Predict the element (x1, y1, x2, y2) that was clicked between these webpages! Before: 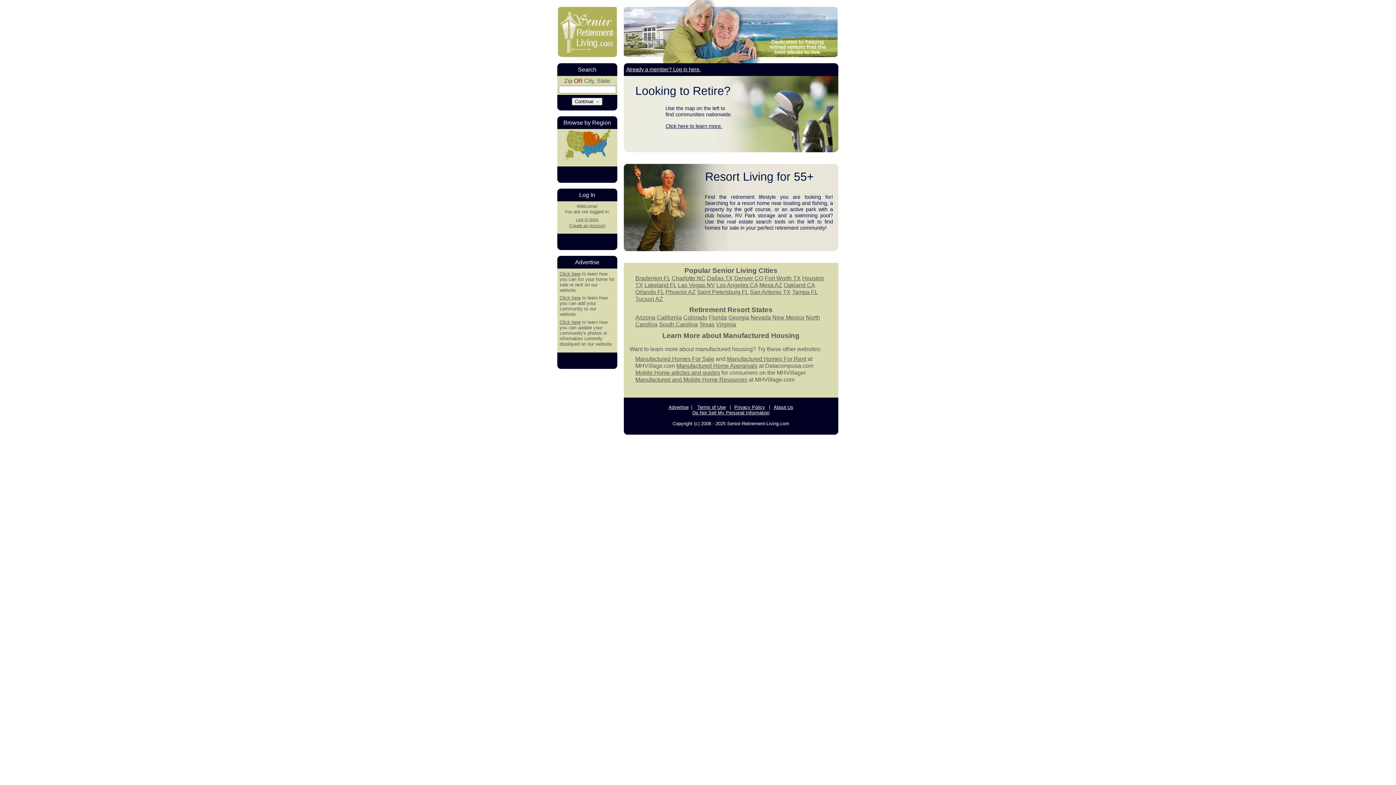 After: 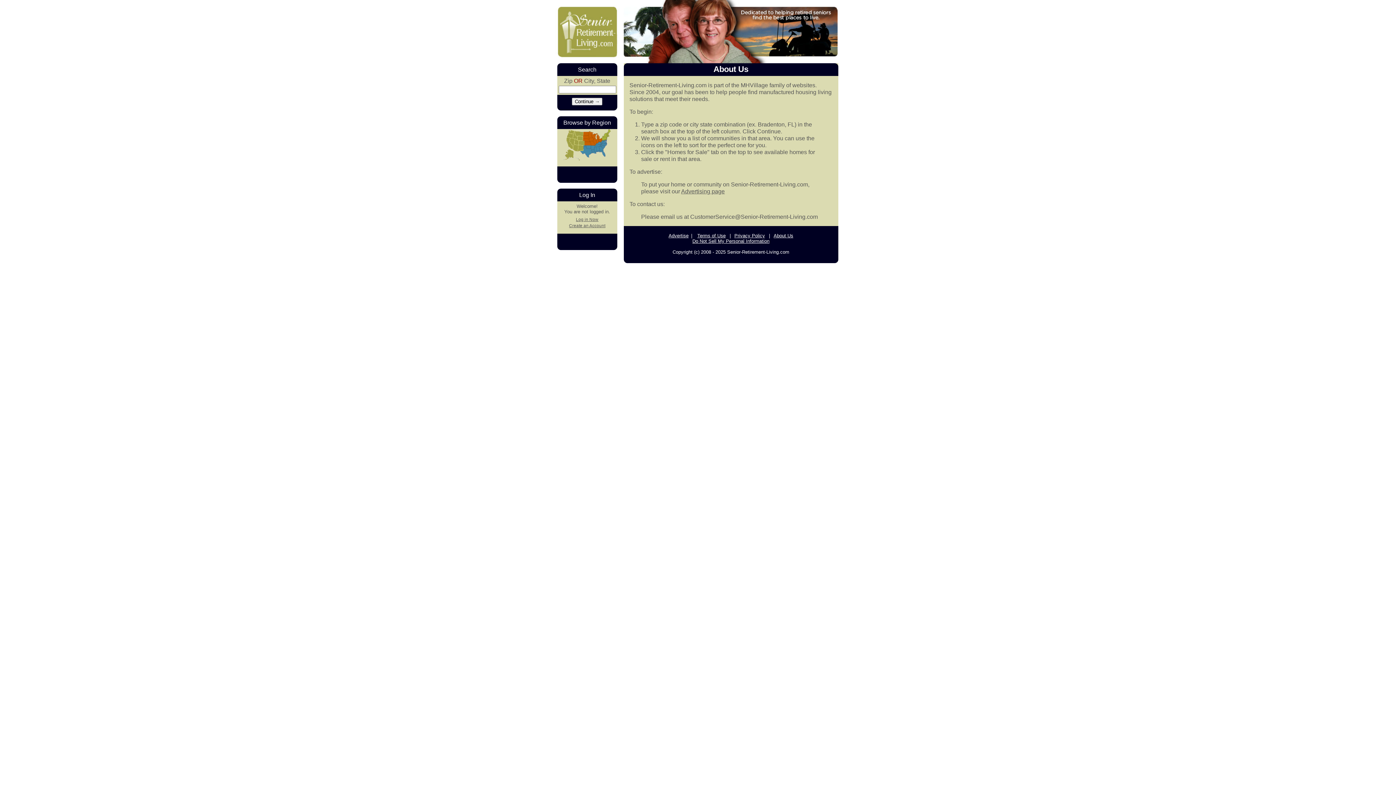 Action: bbox: (665, 123, 722, 128) label: Click here to learn more.